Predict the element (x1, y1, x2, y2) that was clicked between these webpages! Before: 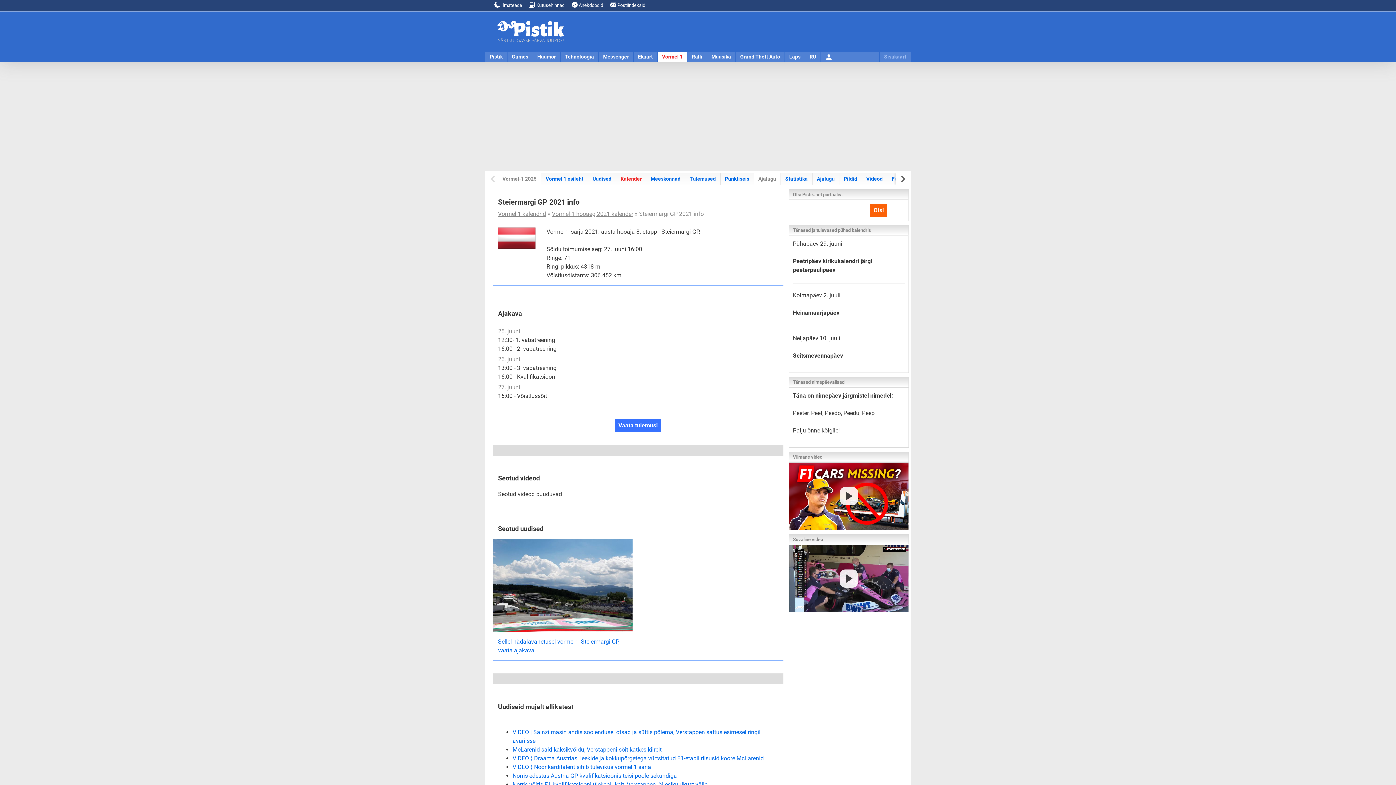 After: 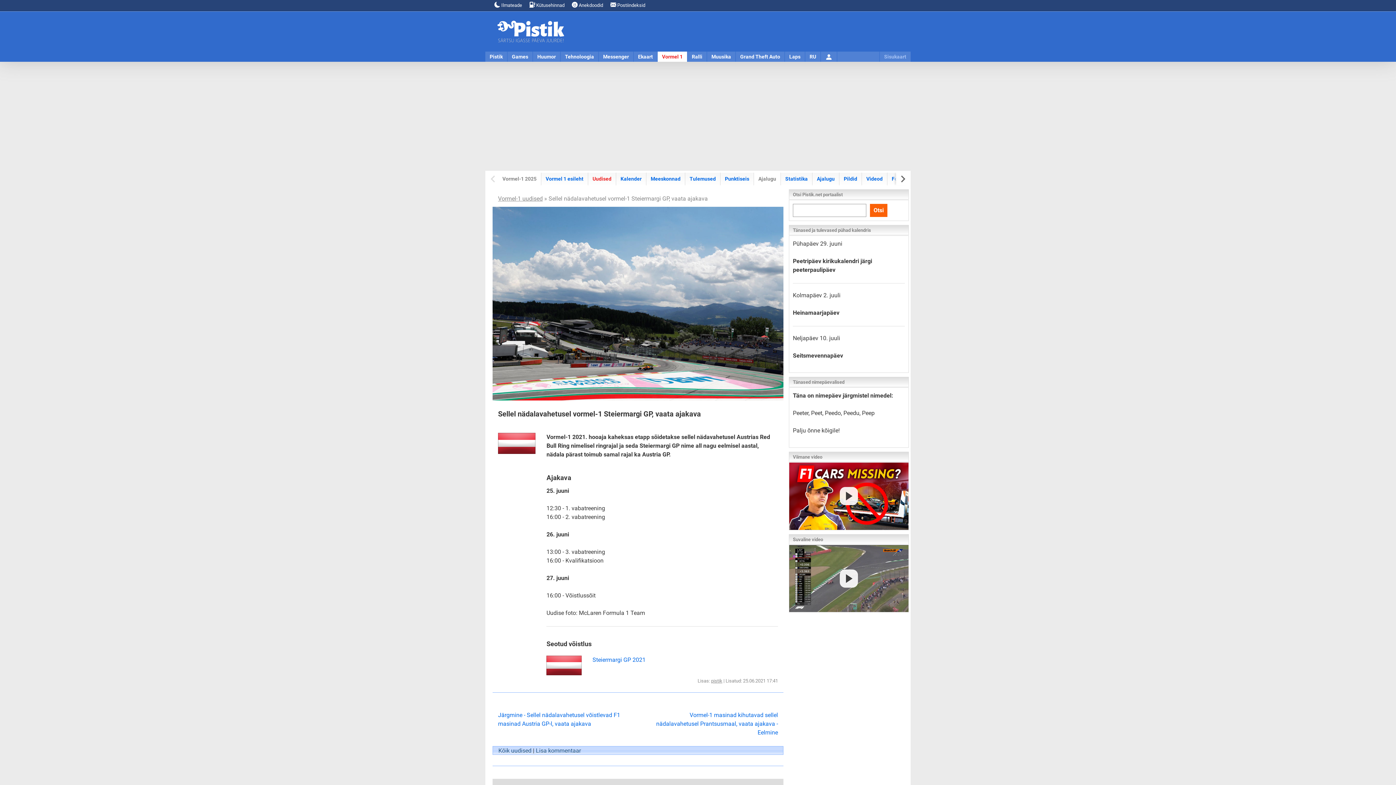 Action: label: Sellel nädalavahetusel vormel-1 Steiermargi GP, vaata ajakava bbox: (492, 538, 632, 660)